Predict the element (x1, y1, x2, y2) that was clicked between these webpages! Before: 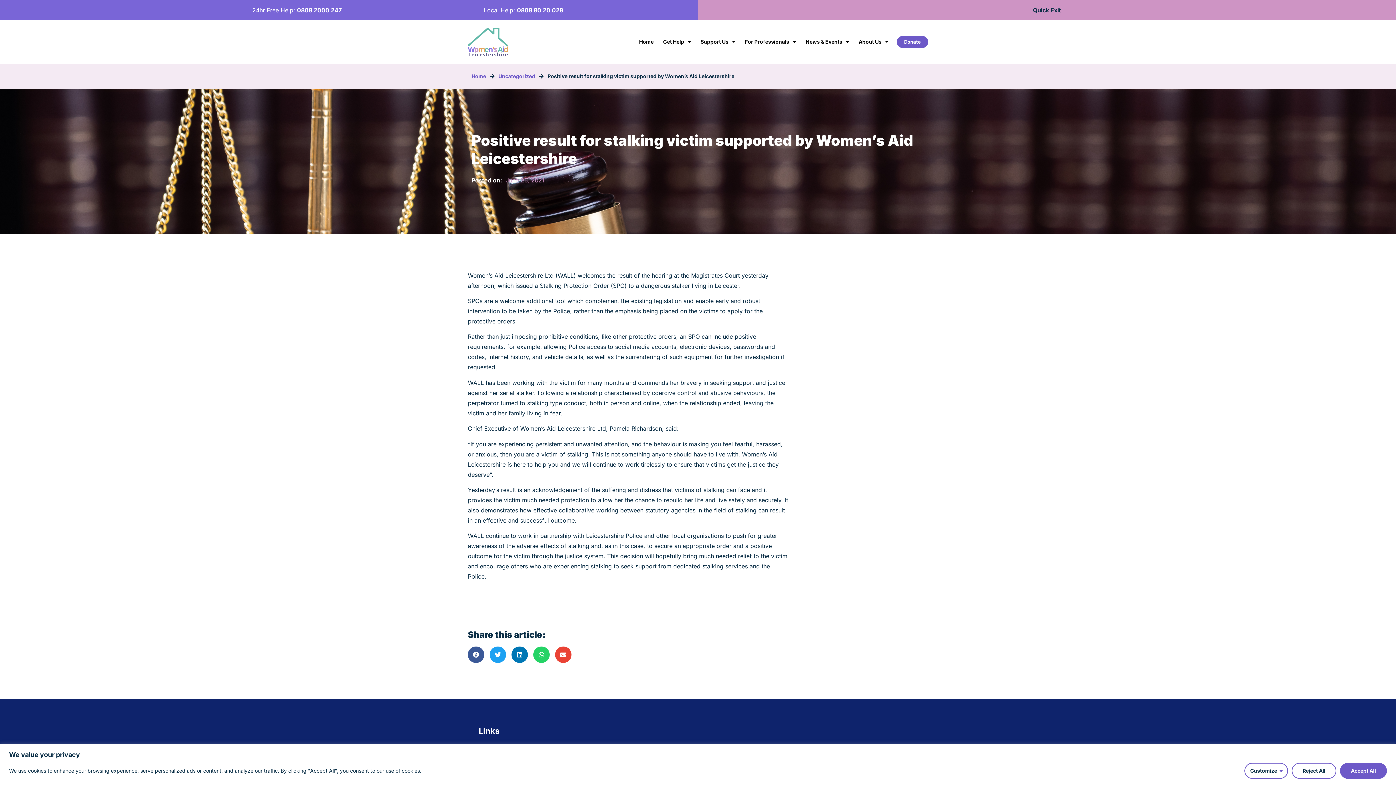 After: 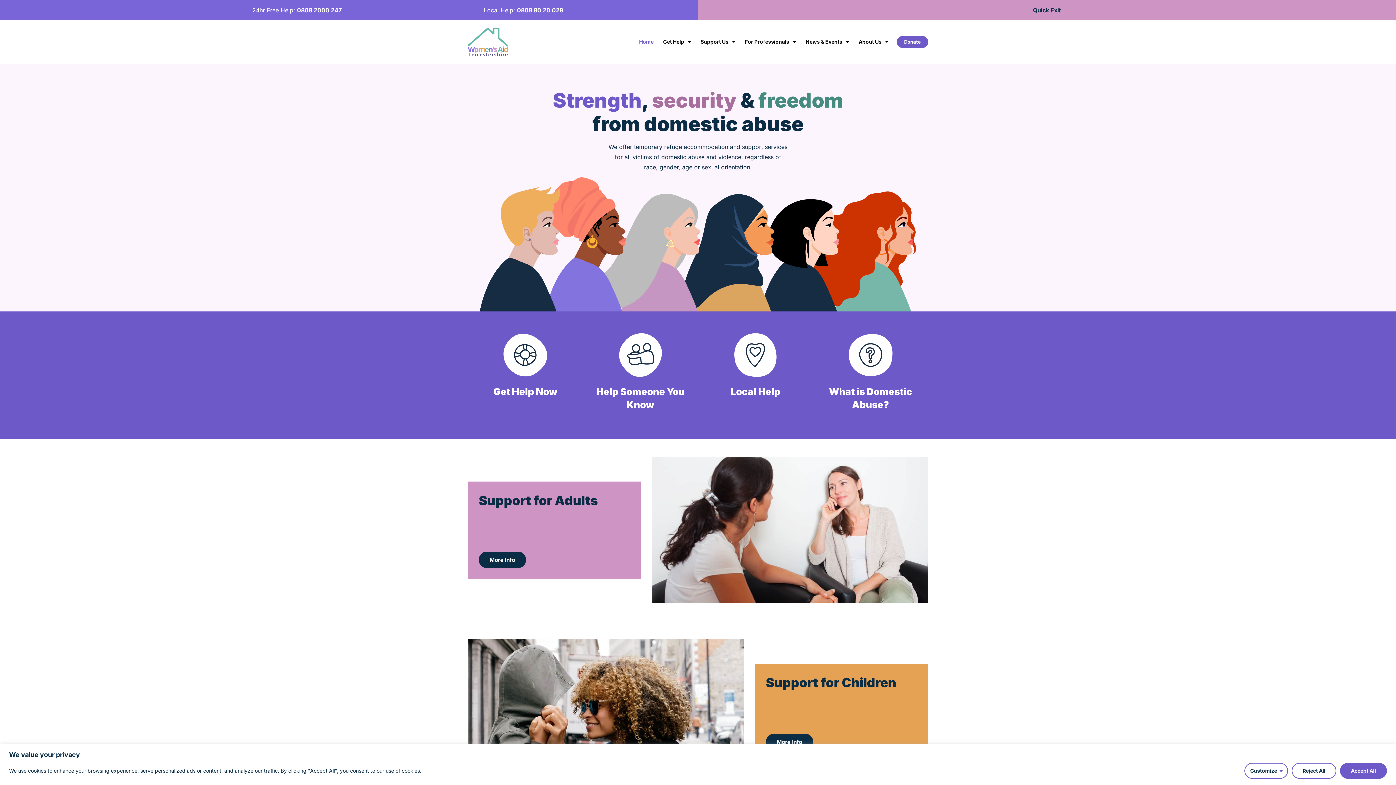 Action: bbox: (471, 71, 486, 81) label: Home